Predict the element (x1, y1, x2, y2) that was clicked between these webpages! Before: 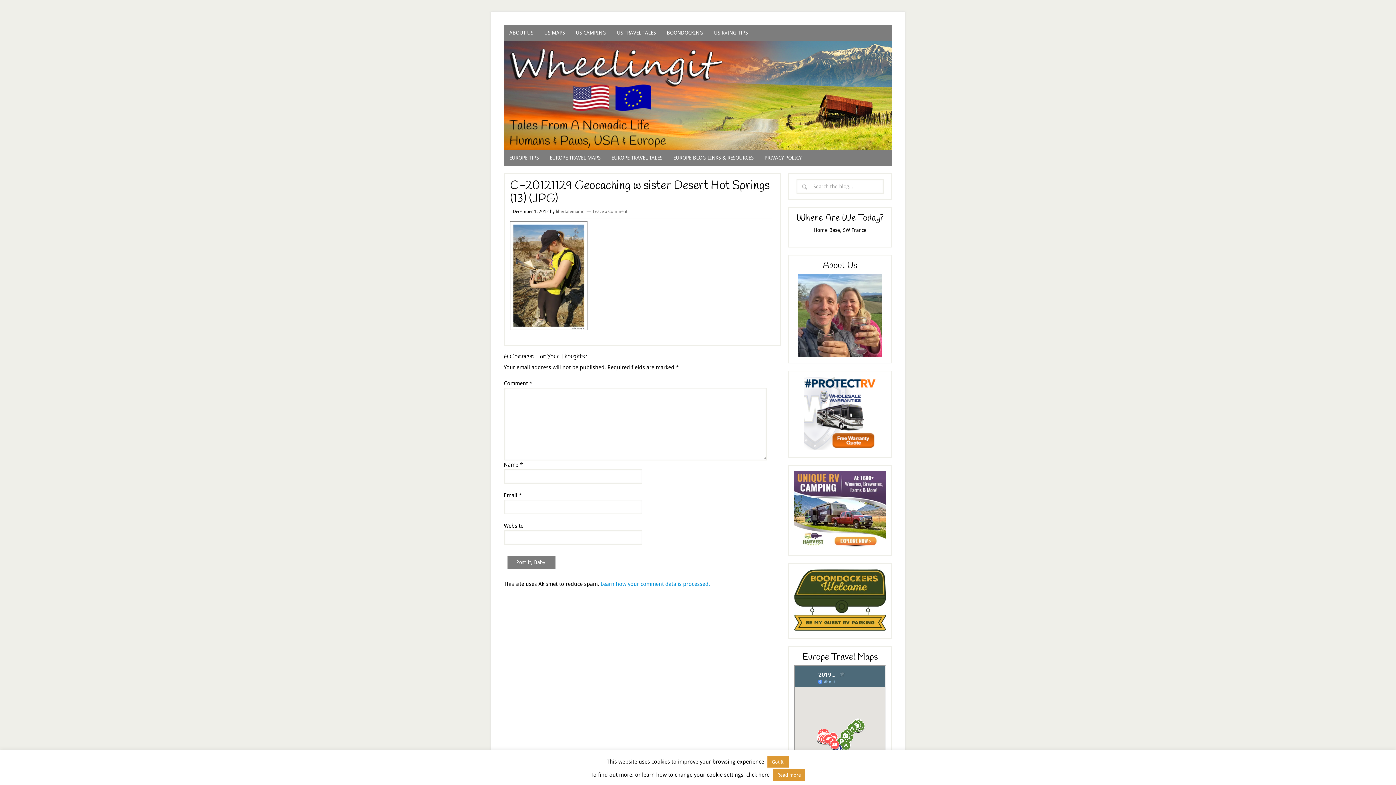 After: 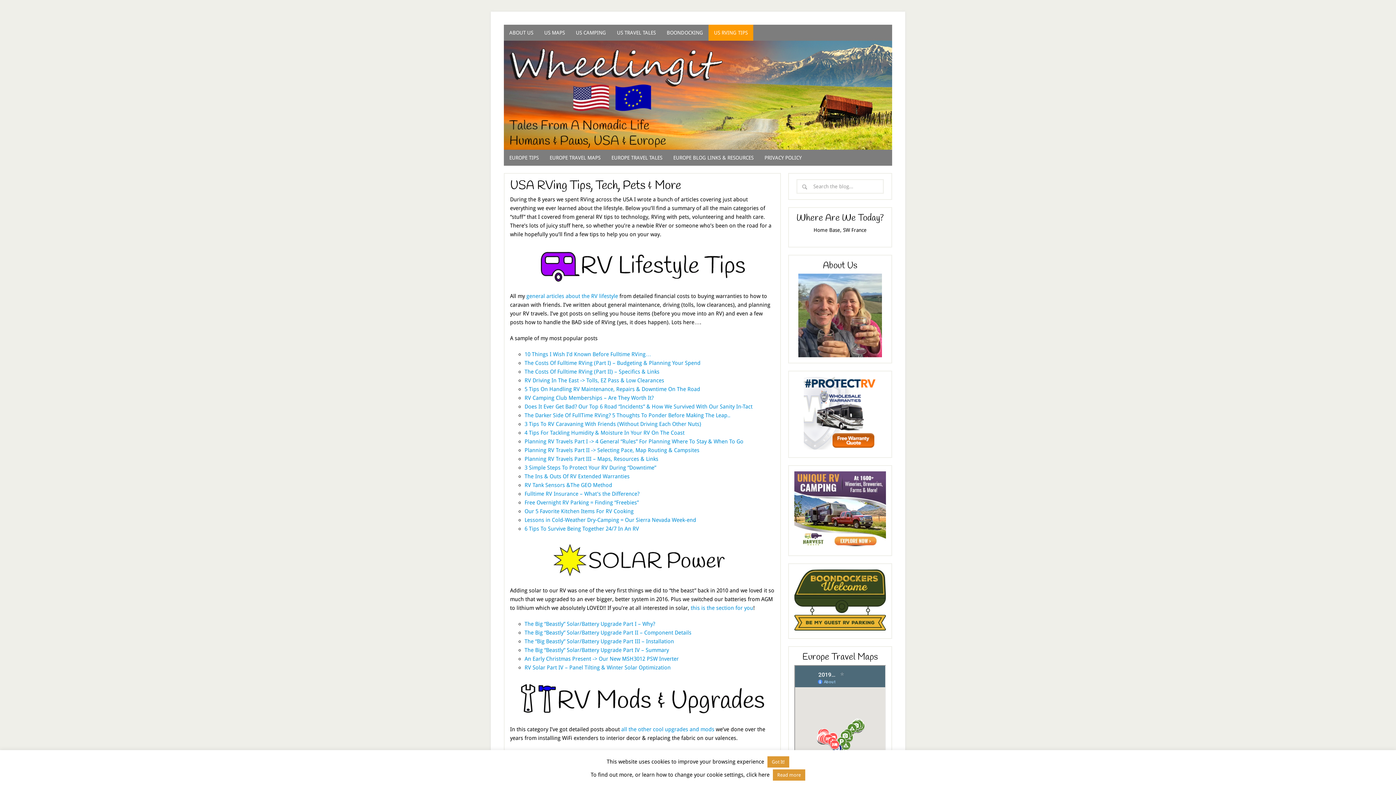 Action: label: US RVING TIPS bbox: (708, 24, 753, 40)